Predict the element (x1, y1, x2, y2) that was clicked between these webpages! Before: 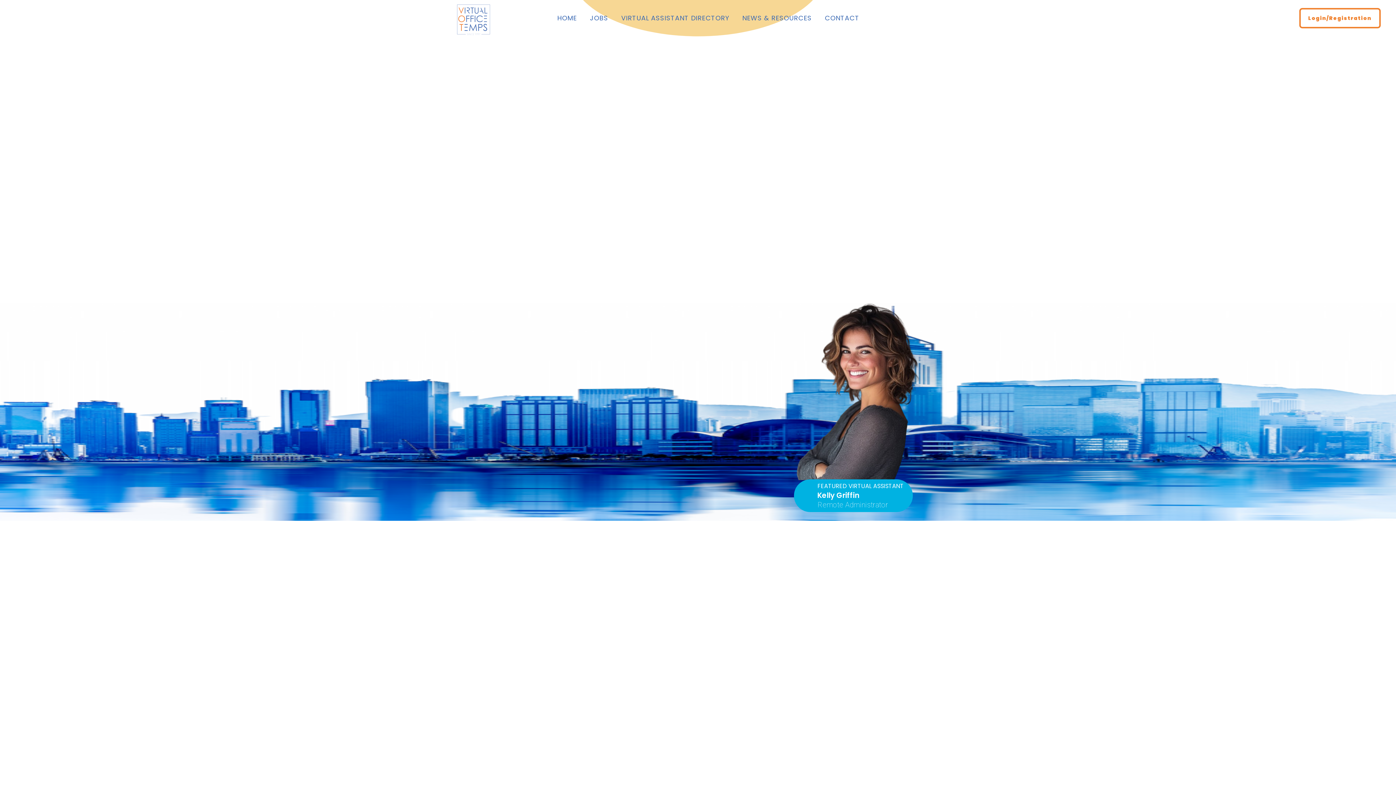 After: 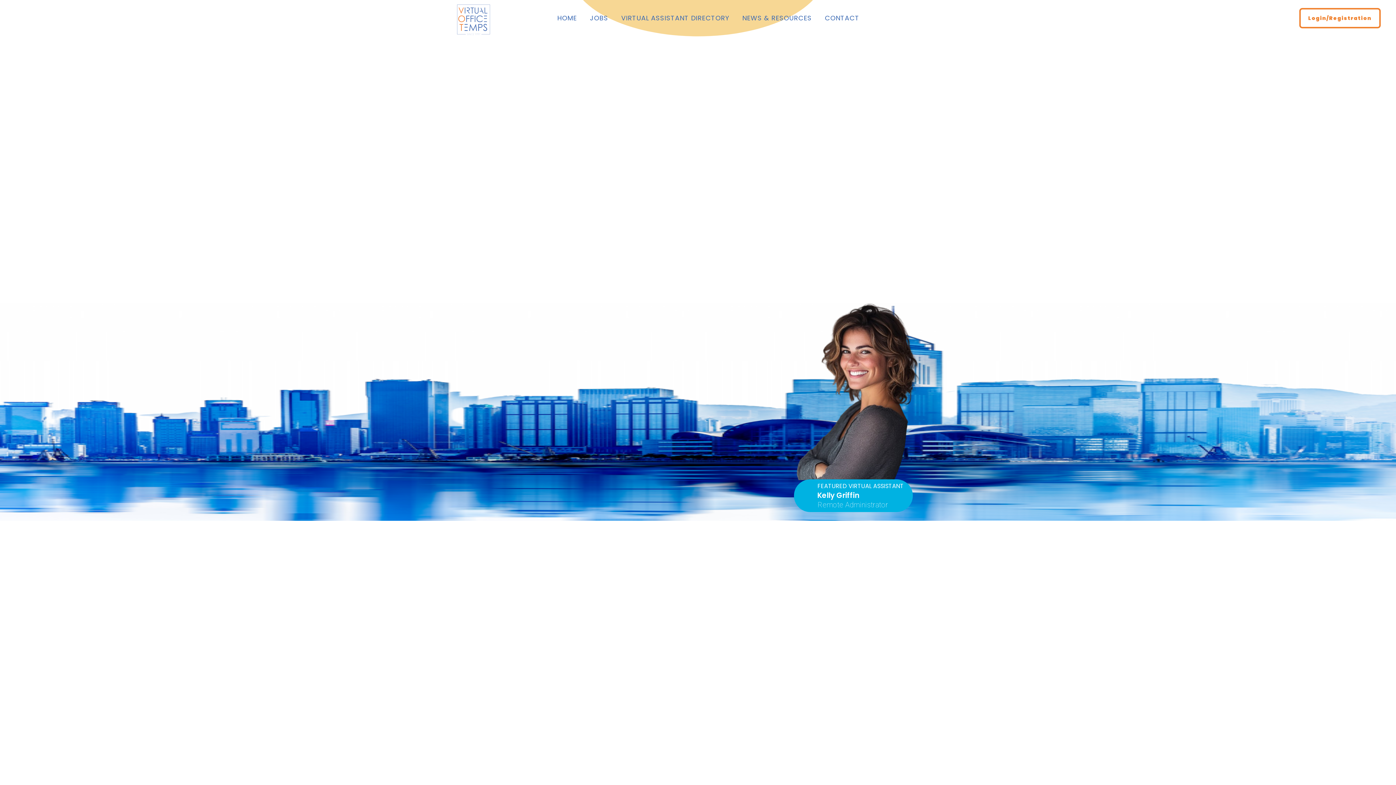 Action: label: HOME bbox: (557, 1, 577, 34)